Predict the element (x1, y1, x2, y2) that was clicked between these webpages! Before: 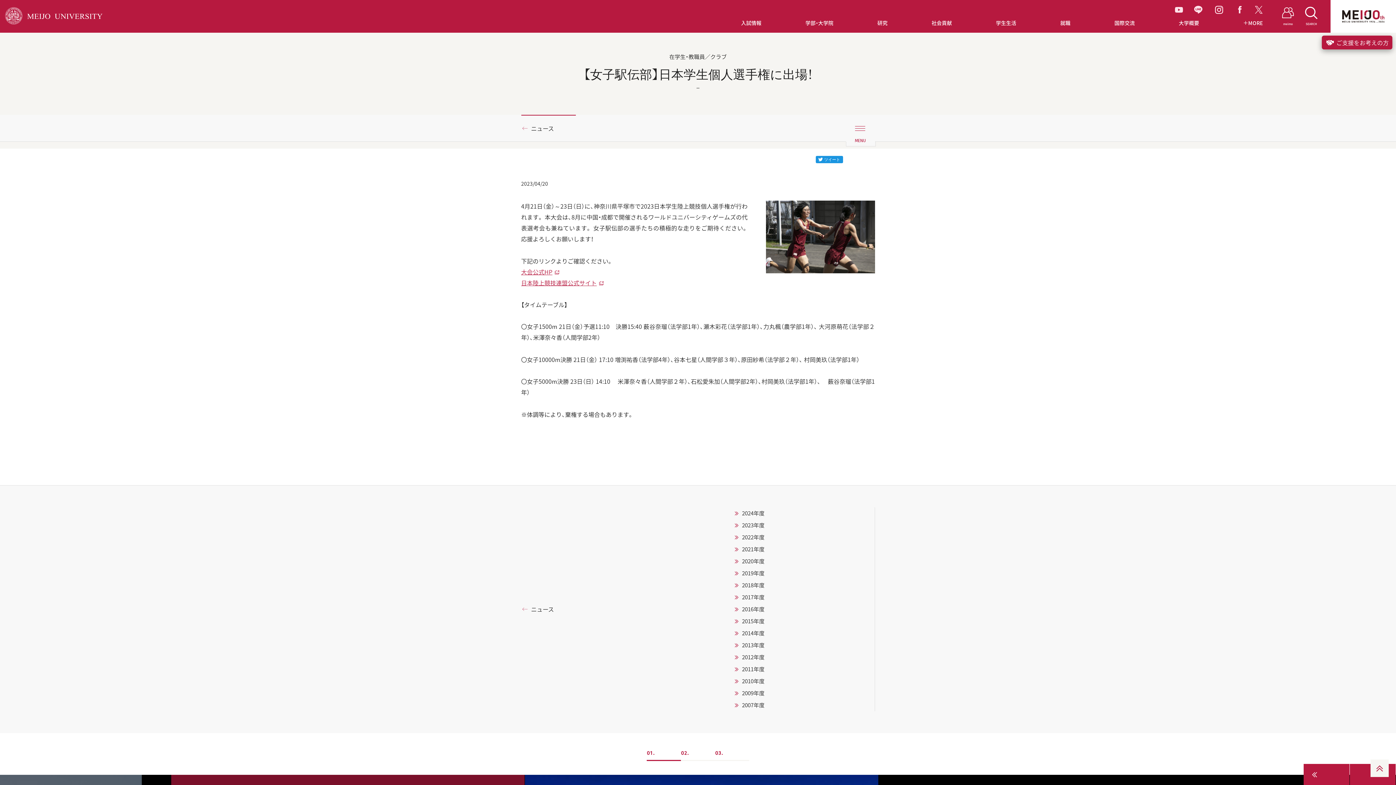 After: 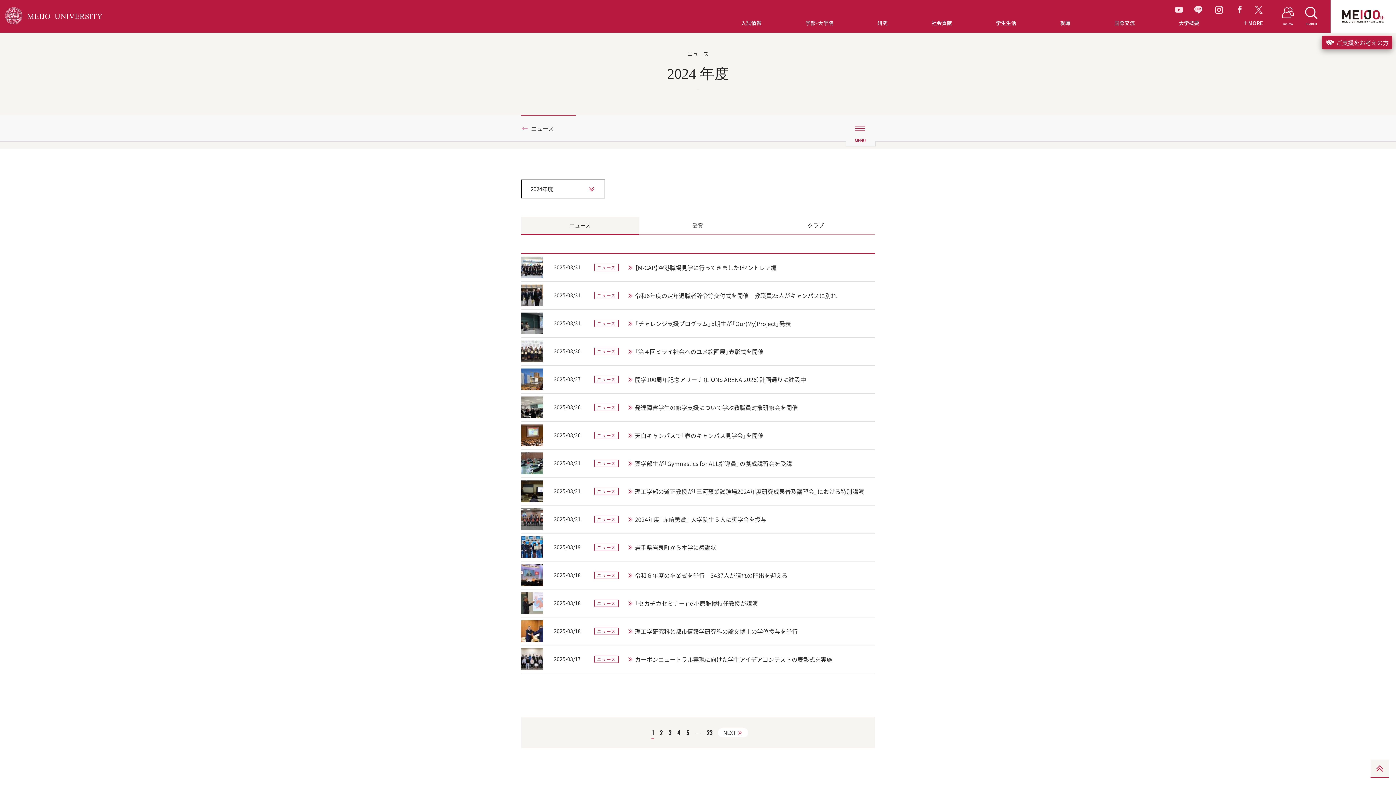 Action: bbox: (734, 507, 867, 519) label: 2024年度